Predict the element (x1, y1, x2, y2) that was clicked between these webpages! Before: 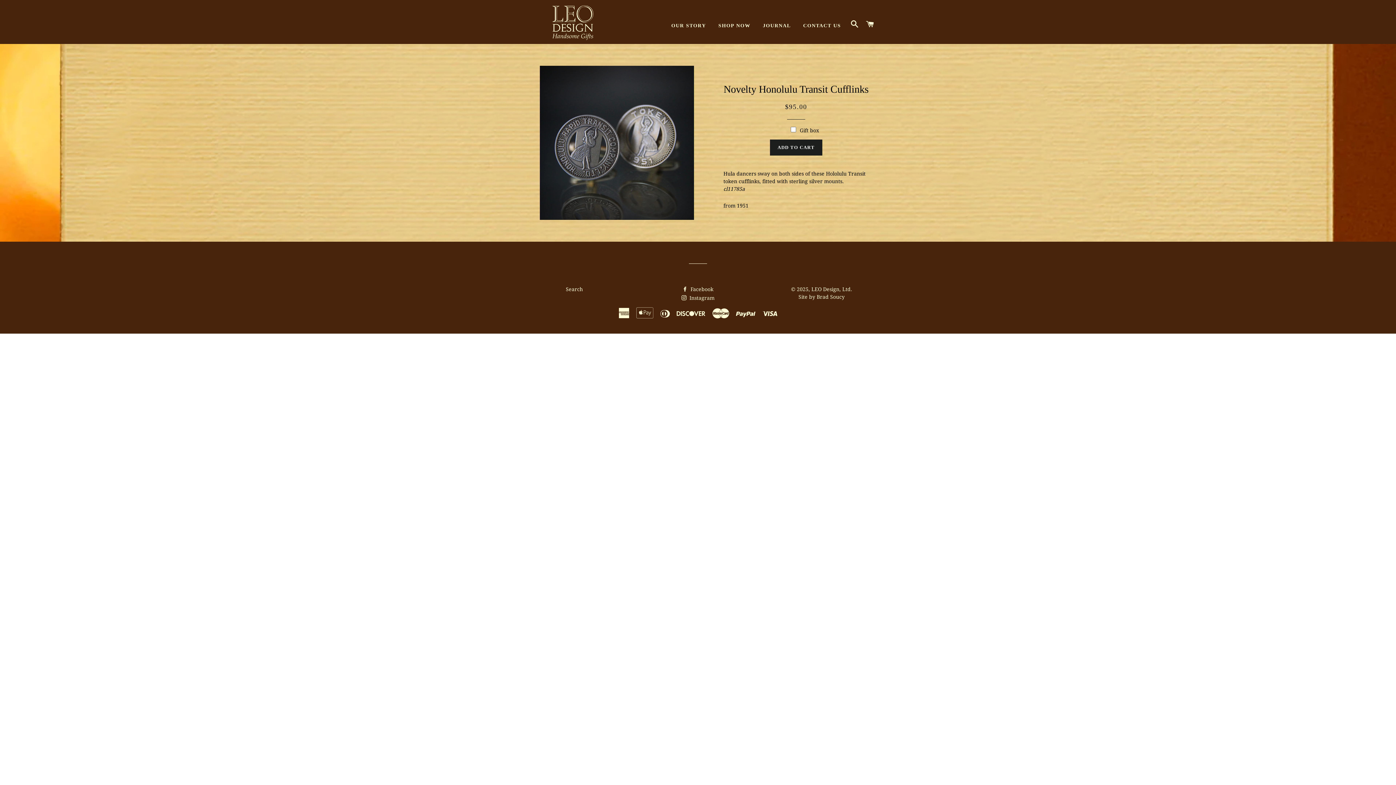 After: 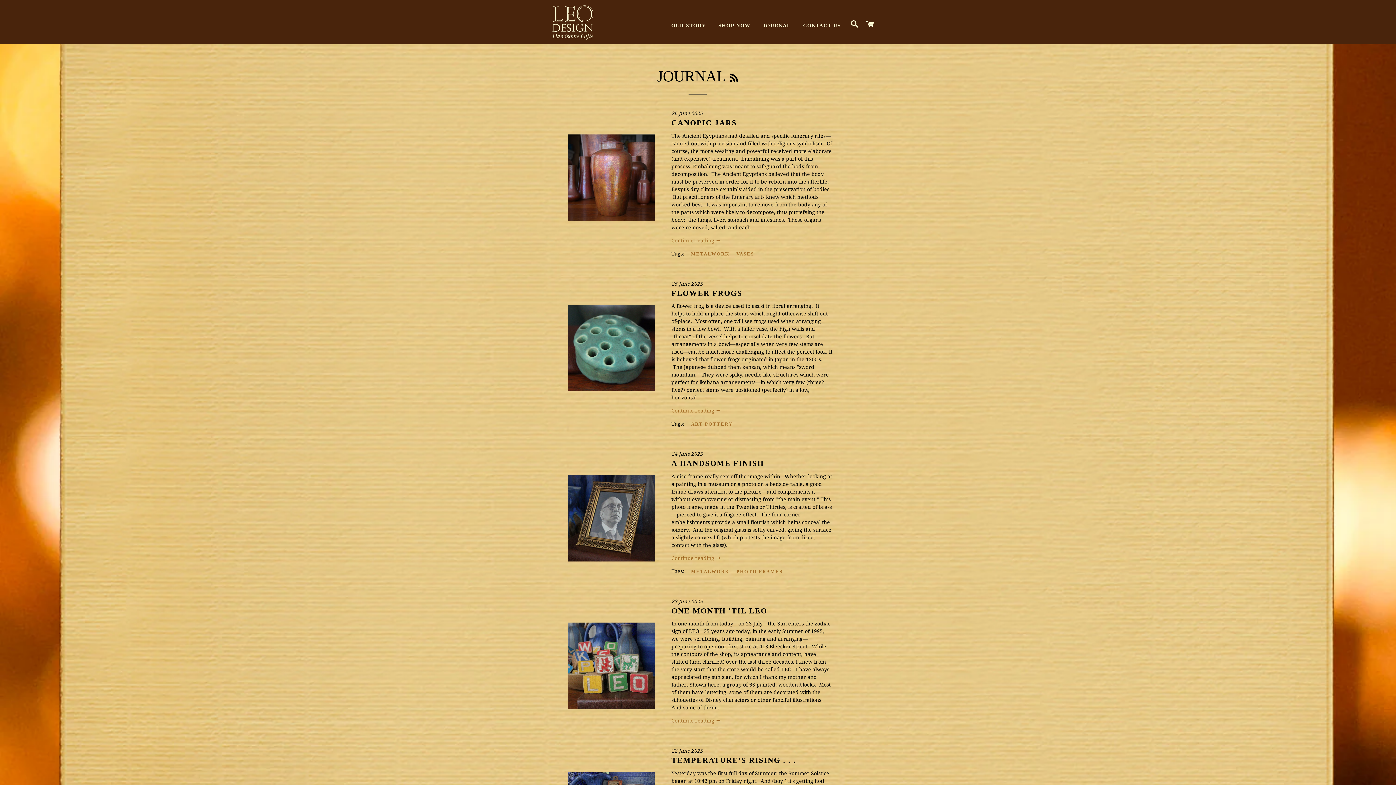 Action: bbox: (757, 16, 796, 34) label: JOURNAL